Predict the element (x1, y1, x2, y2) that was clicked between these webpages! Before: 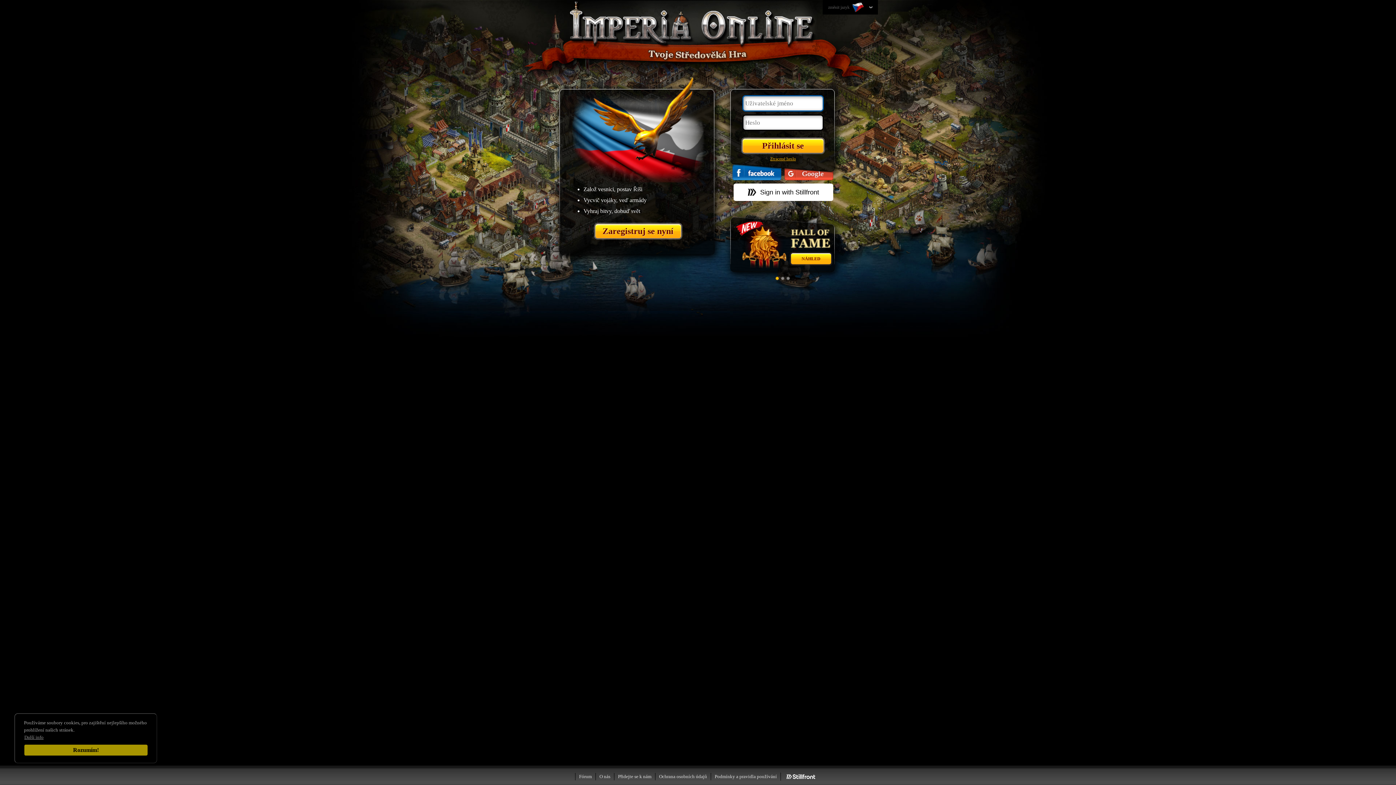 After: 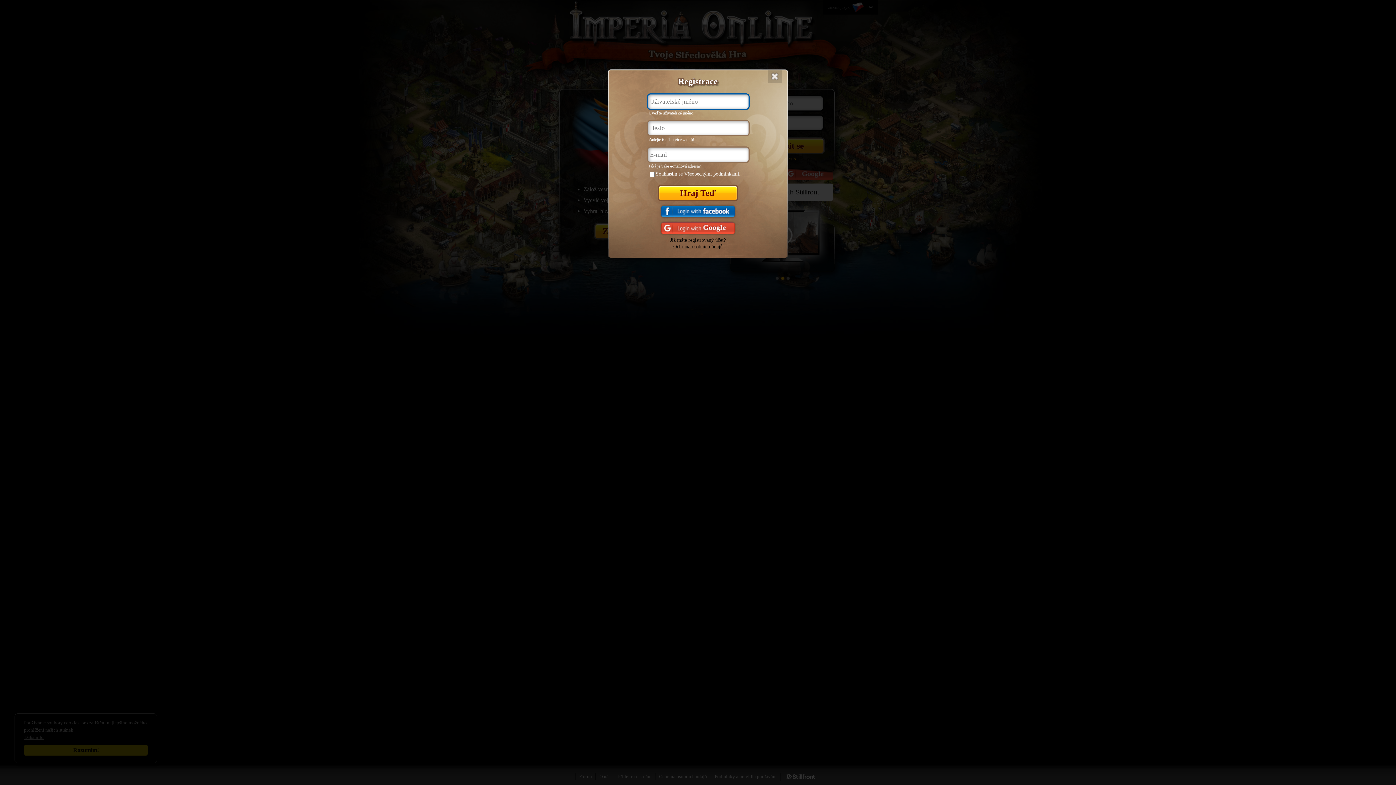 Action: bbox: (595, 224, 681, 238) label: Zaregistruj se nyní